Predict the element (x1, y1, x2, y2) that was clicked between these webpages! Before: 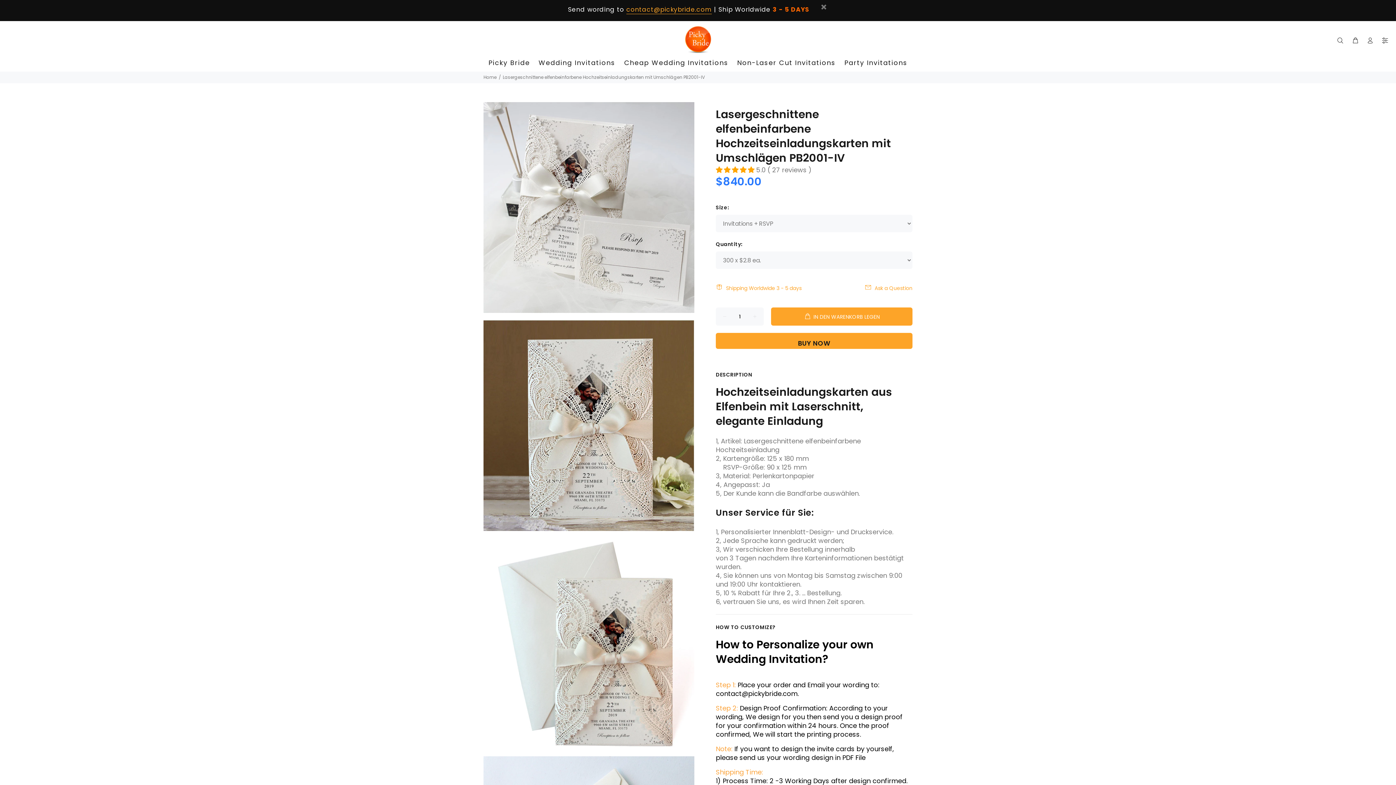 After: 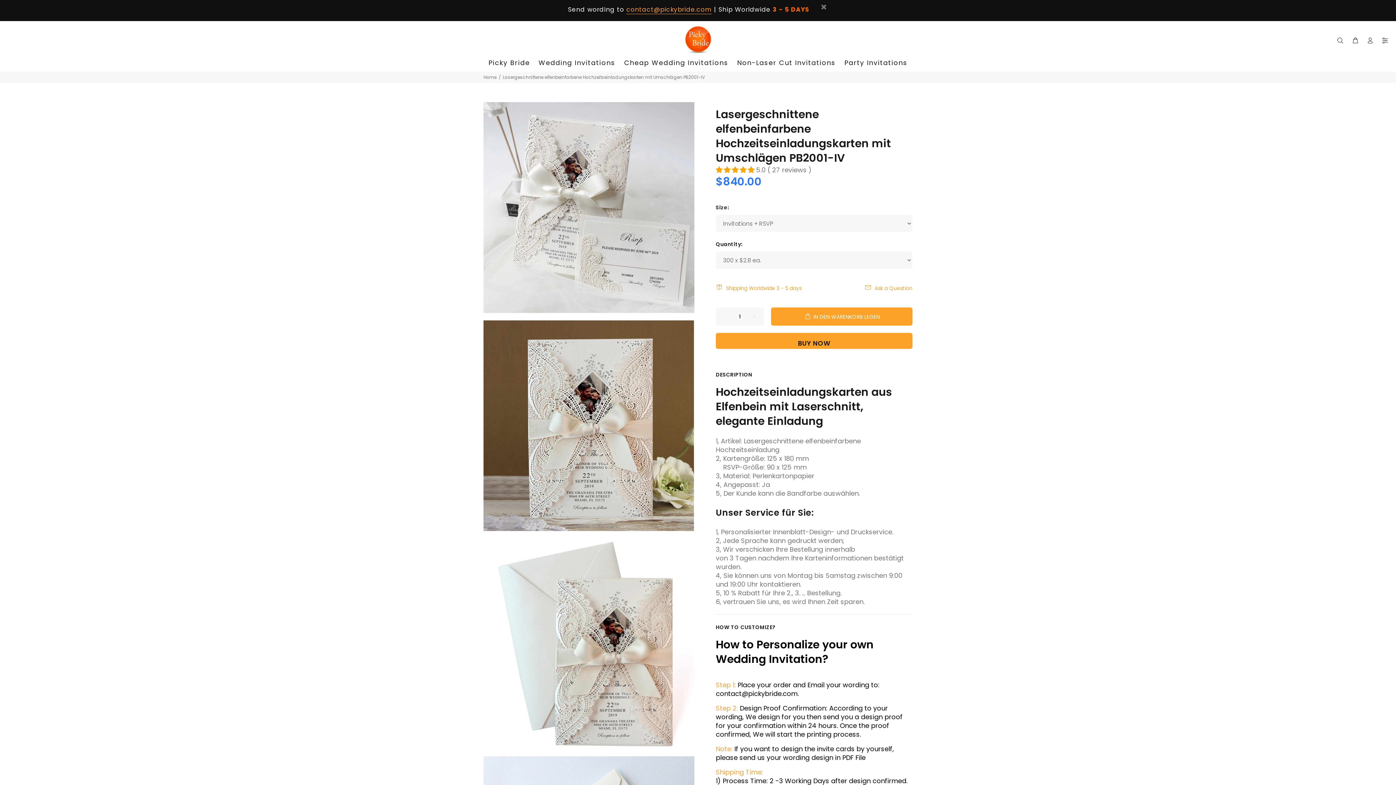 Action: bbox: (771, 307, 912, 325) label: IN DEN WARENKORB LEGEN